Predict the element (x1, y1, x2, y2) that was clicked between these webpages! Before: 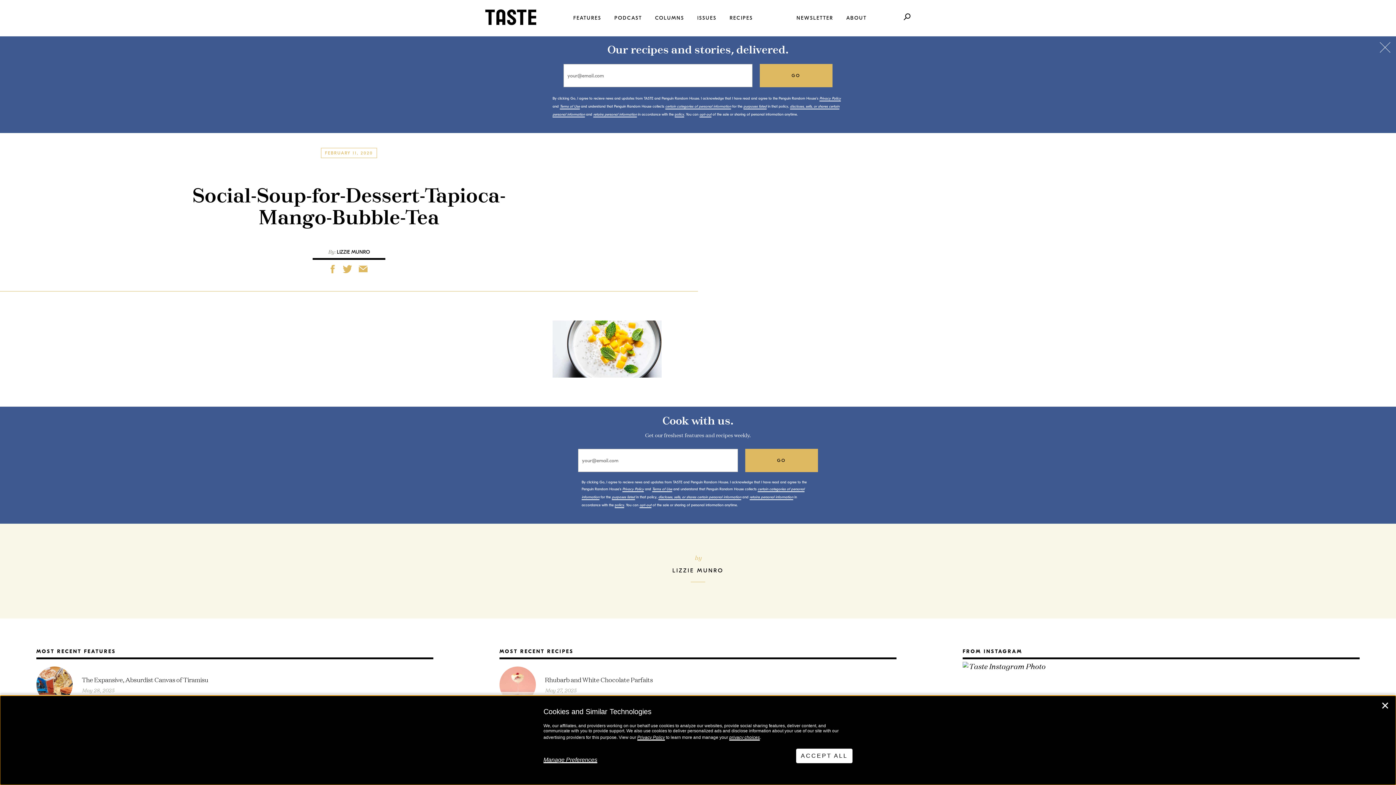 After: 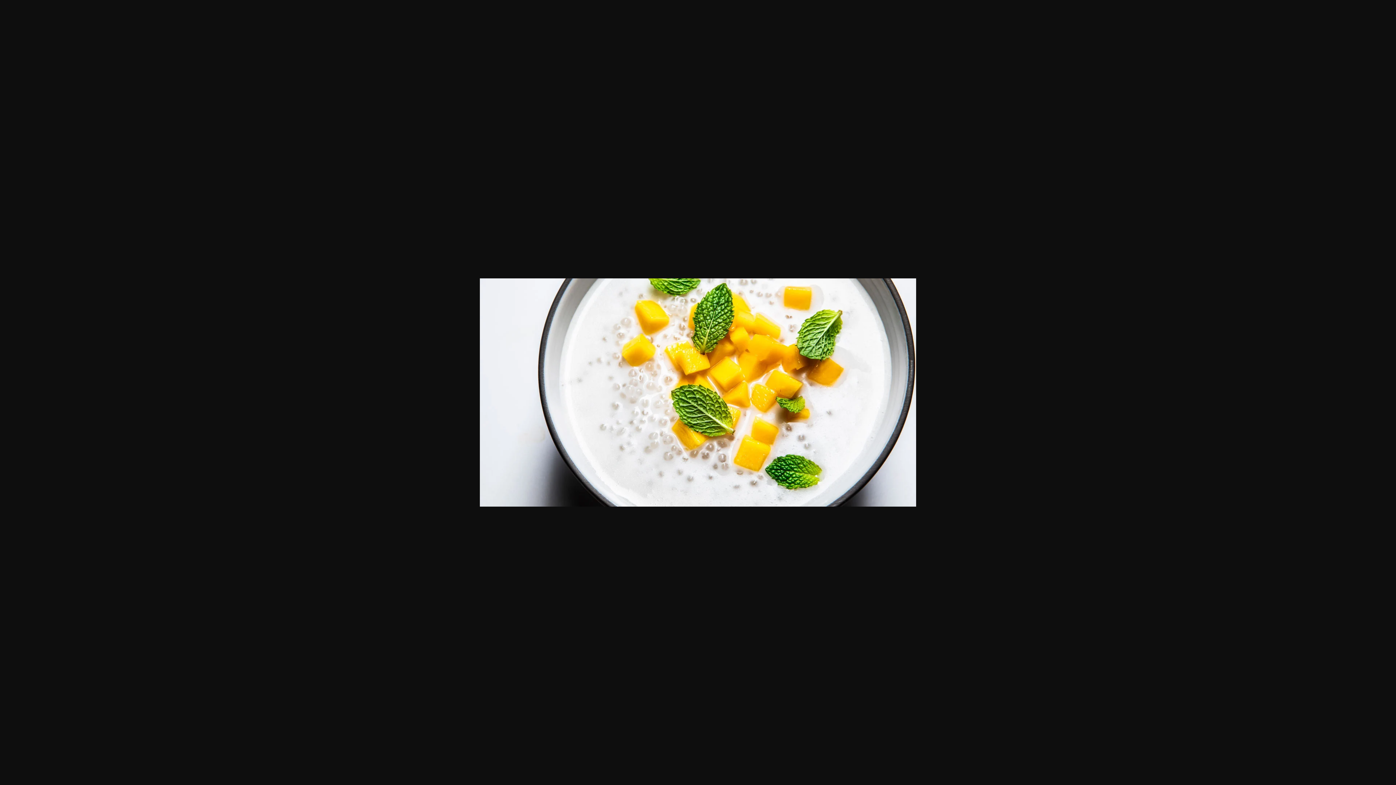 Action: bbox: (552, 320, 843, 377)